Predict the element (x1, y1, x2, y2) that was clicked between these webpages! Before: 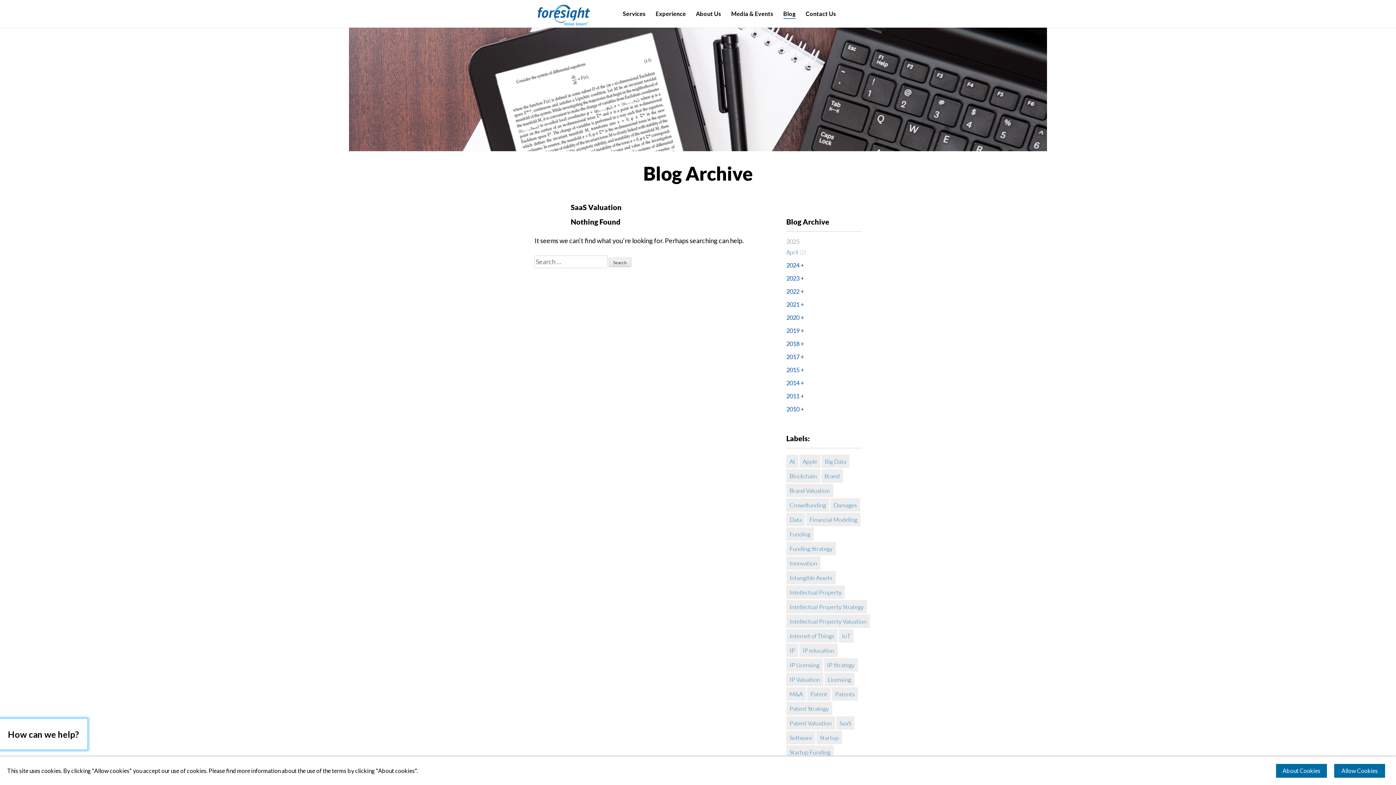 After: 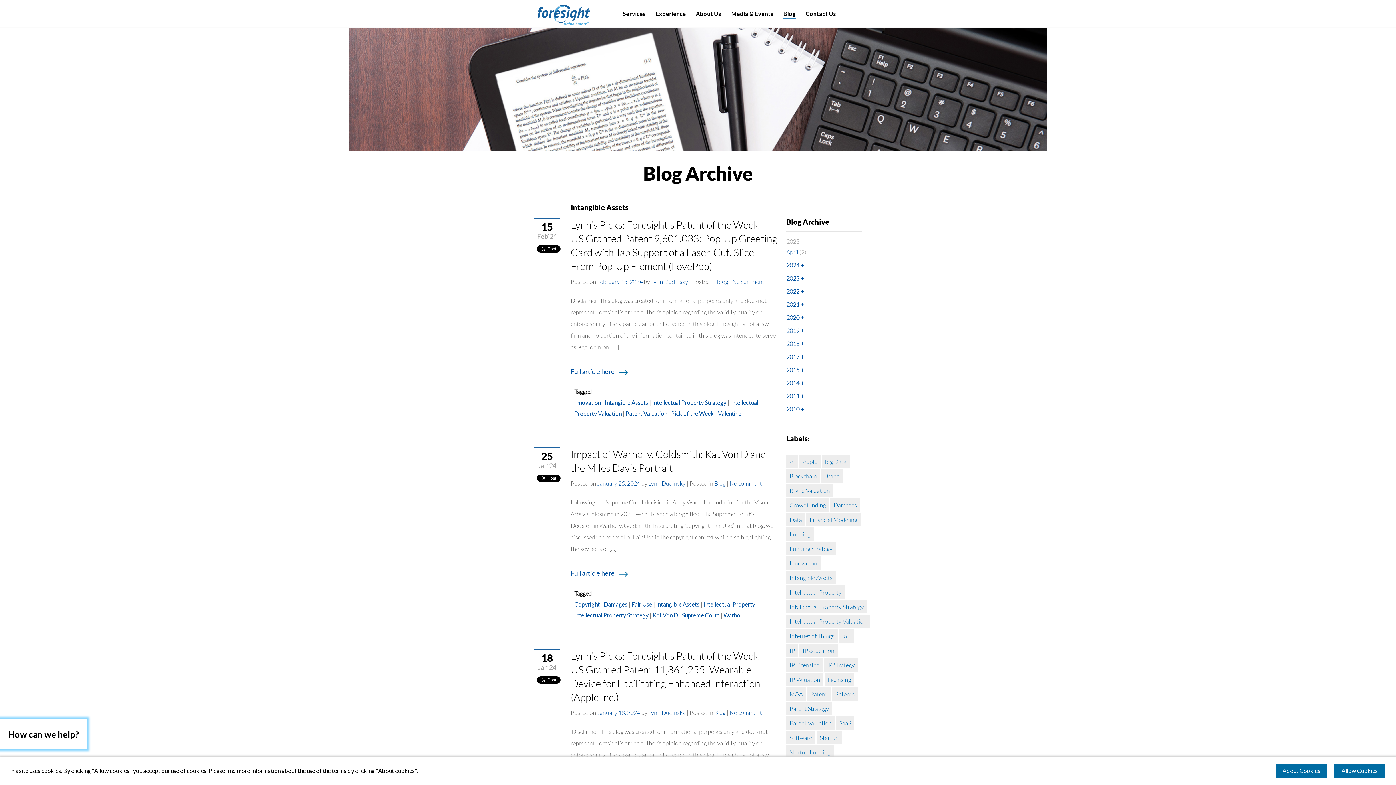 Action: bbox: (786, 571, 836, 584) label: Intangible Assets (35 items)